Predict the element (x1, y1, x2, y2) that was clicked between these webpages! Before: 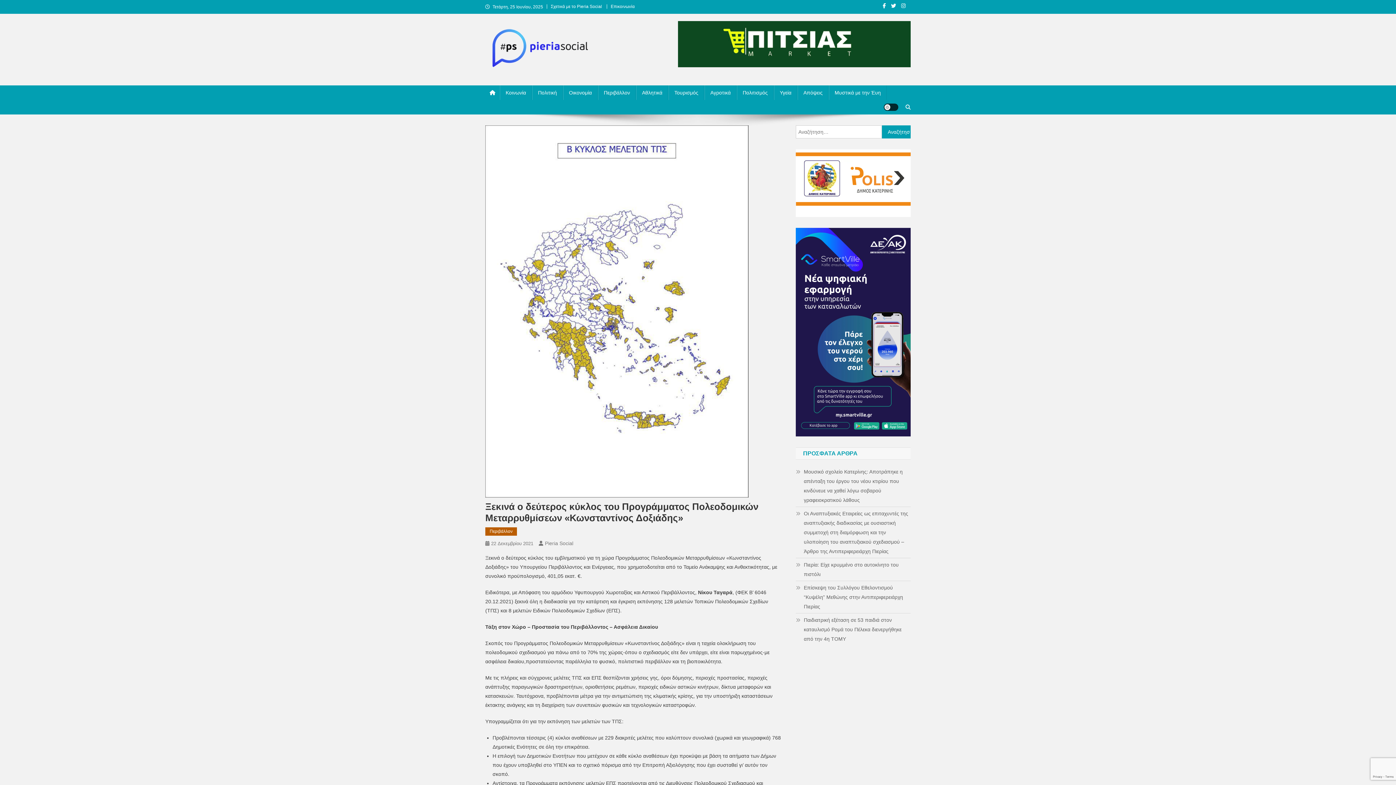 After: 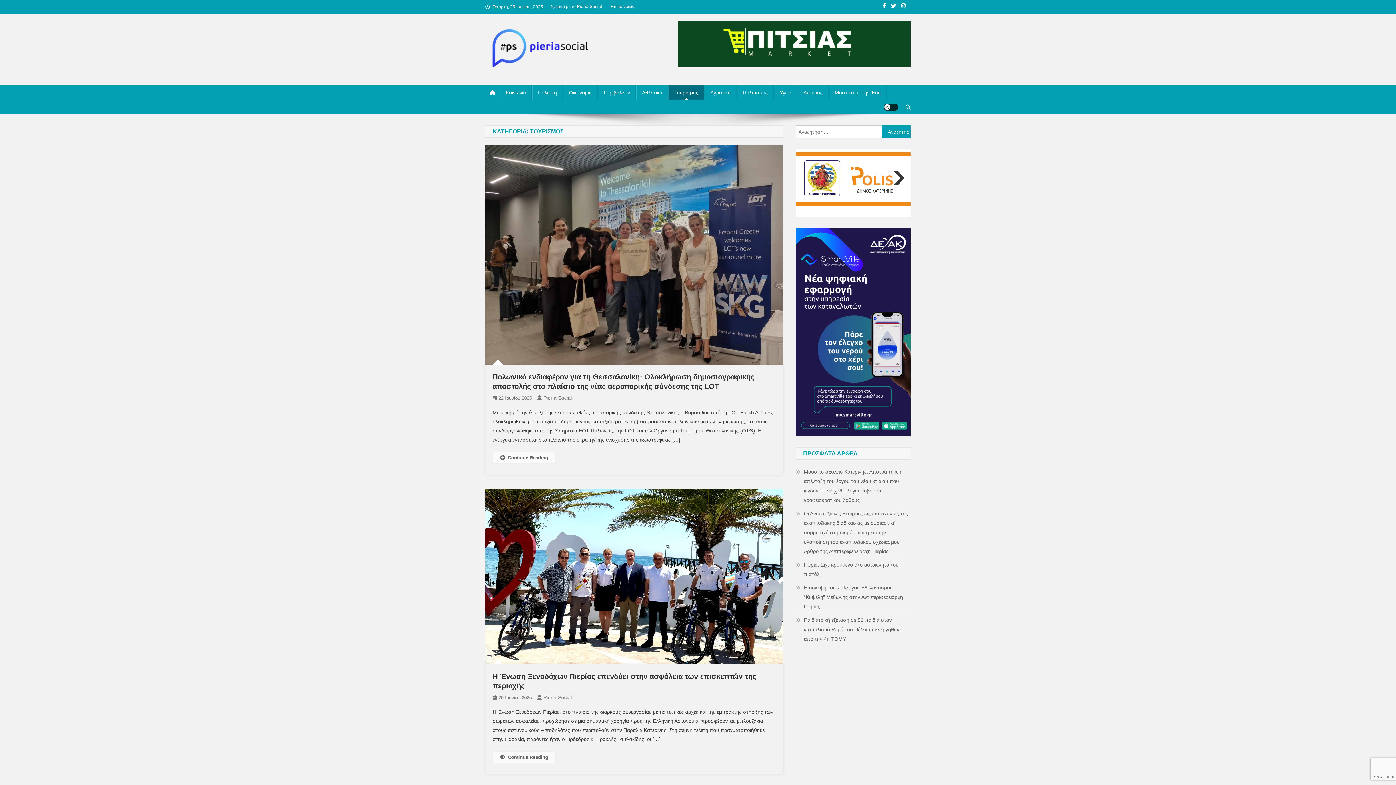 Action: label: Τουρισμός bbox: (668, 85, 704, 100)